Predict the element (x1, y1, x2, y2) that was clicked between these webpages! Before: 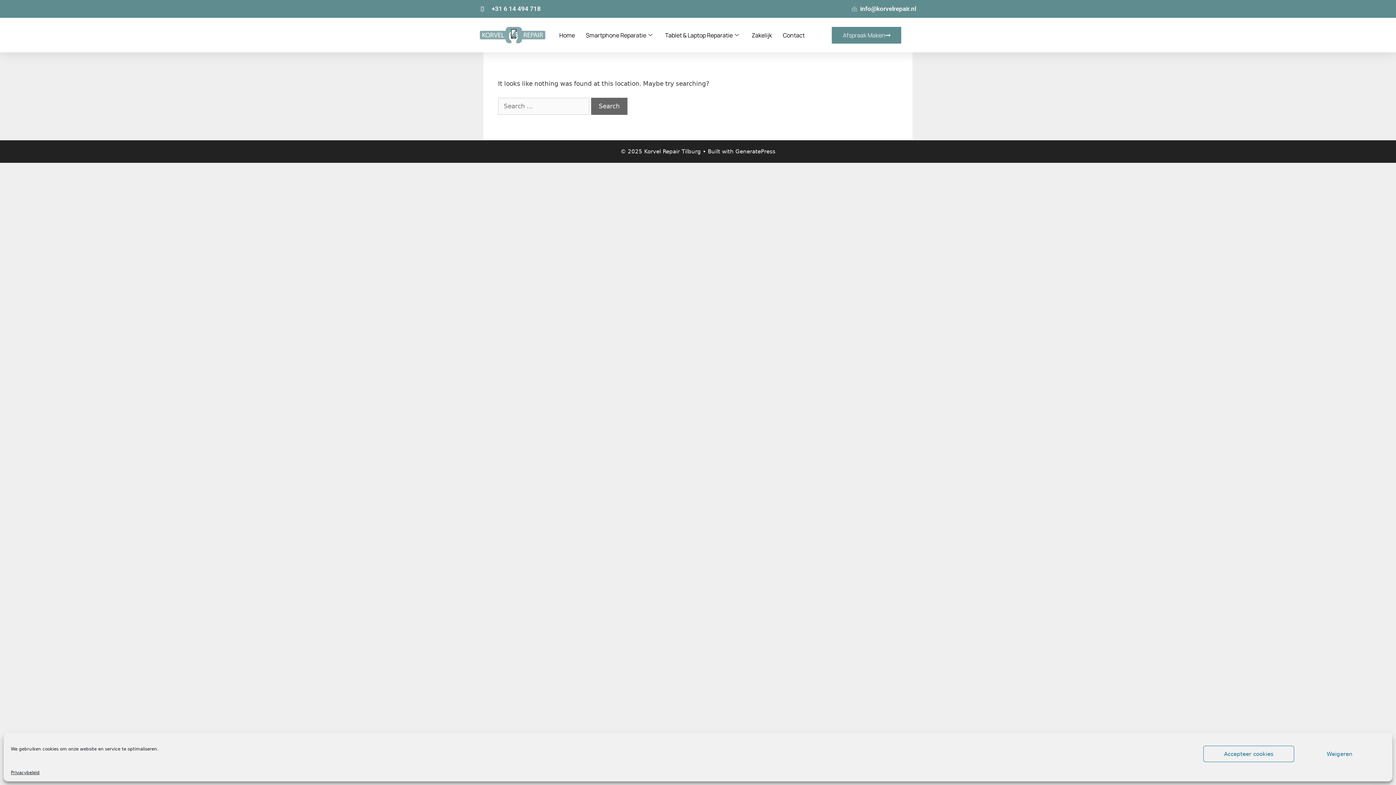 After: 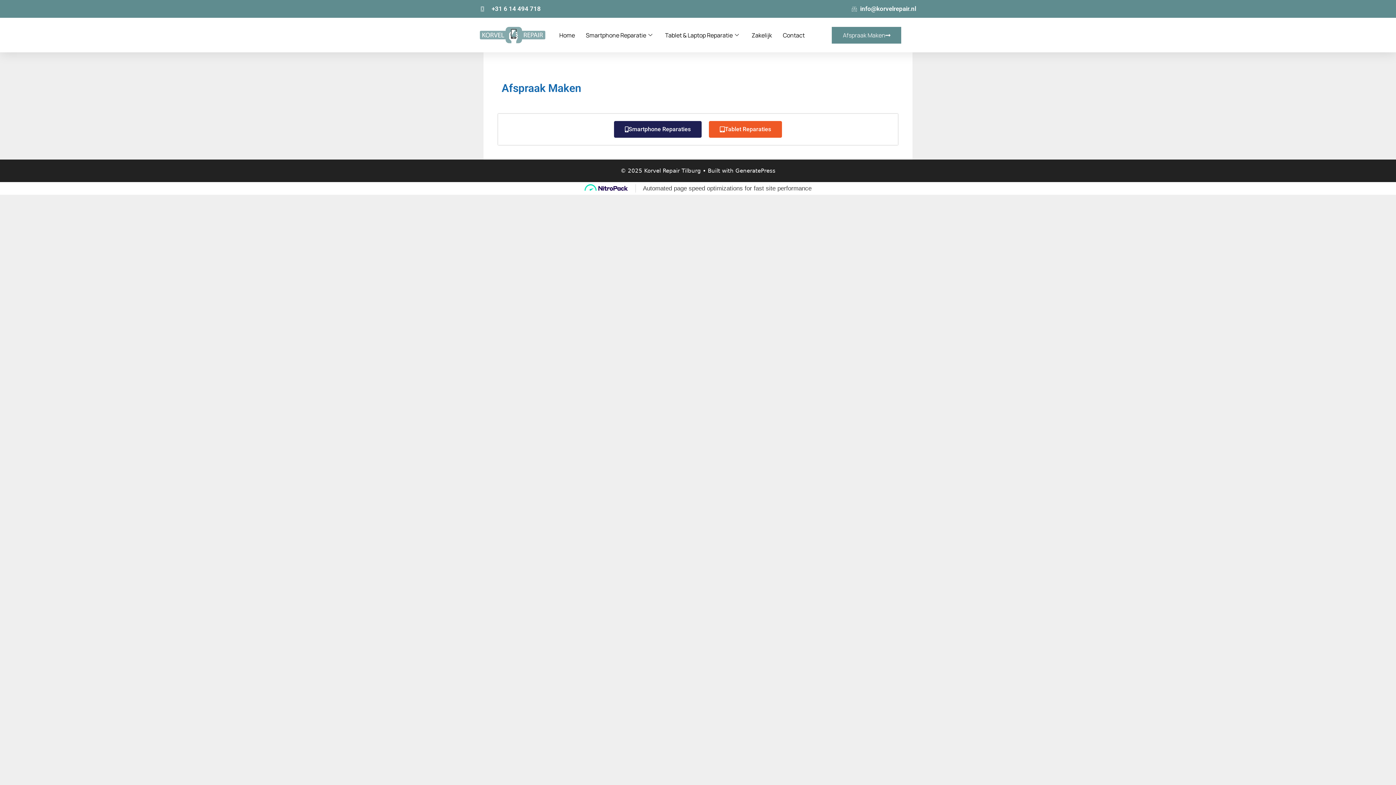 Action: label: Afspraak Maken bbox: (832, 26, 901, 43)